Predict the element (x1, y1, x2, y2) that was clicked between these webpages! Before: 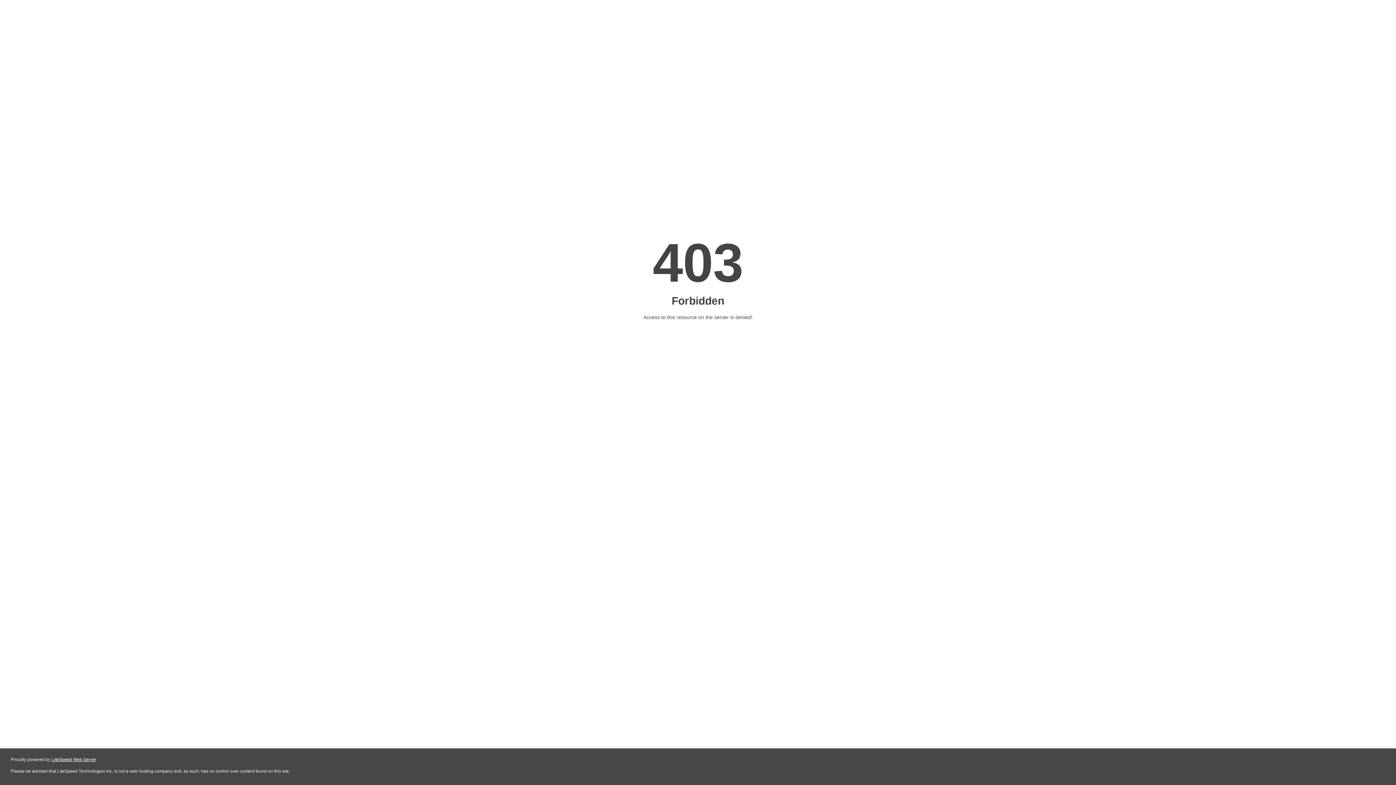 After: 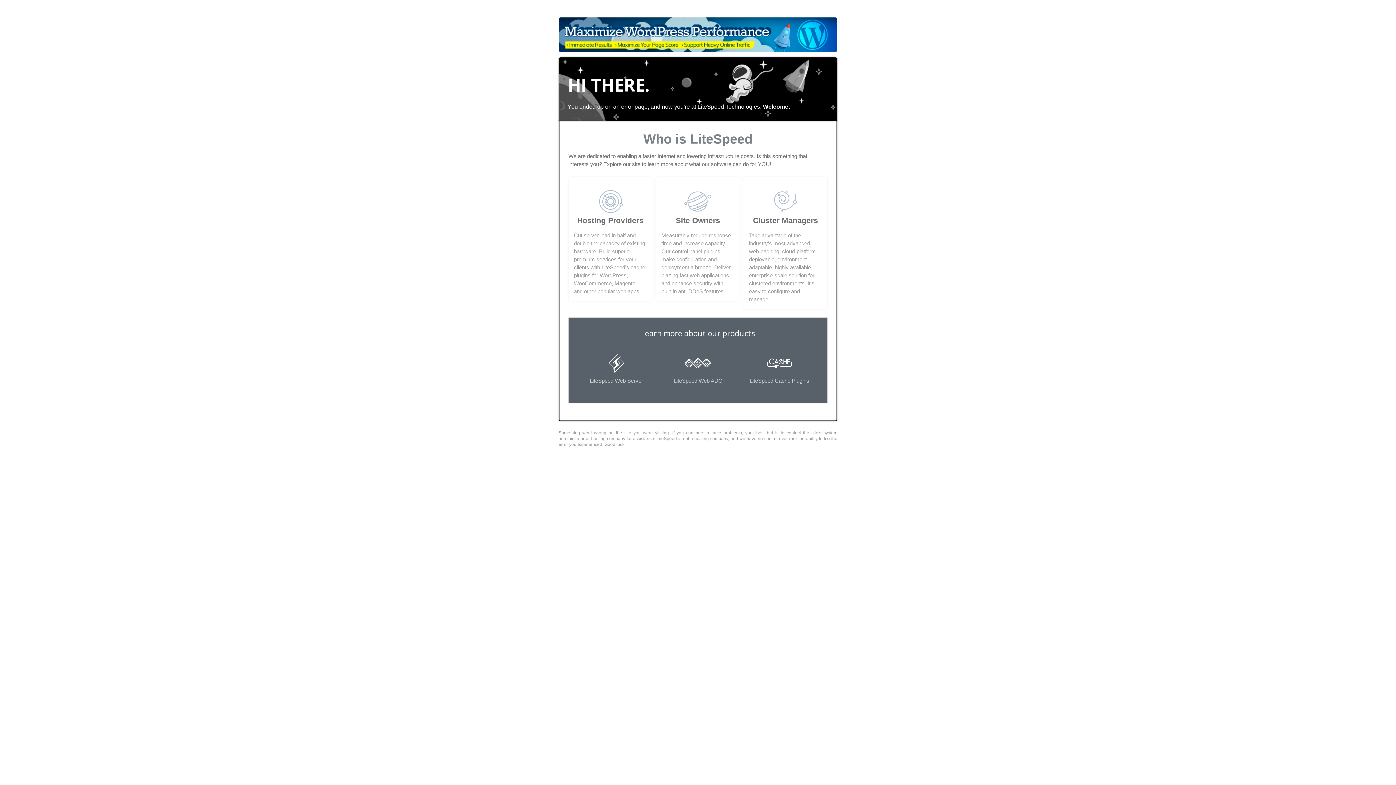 Action: bbox: (51, 757, 96, 762) label: LiteSpeed Web Server